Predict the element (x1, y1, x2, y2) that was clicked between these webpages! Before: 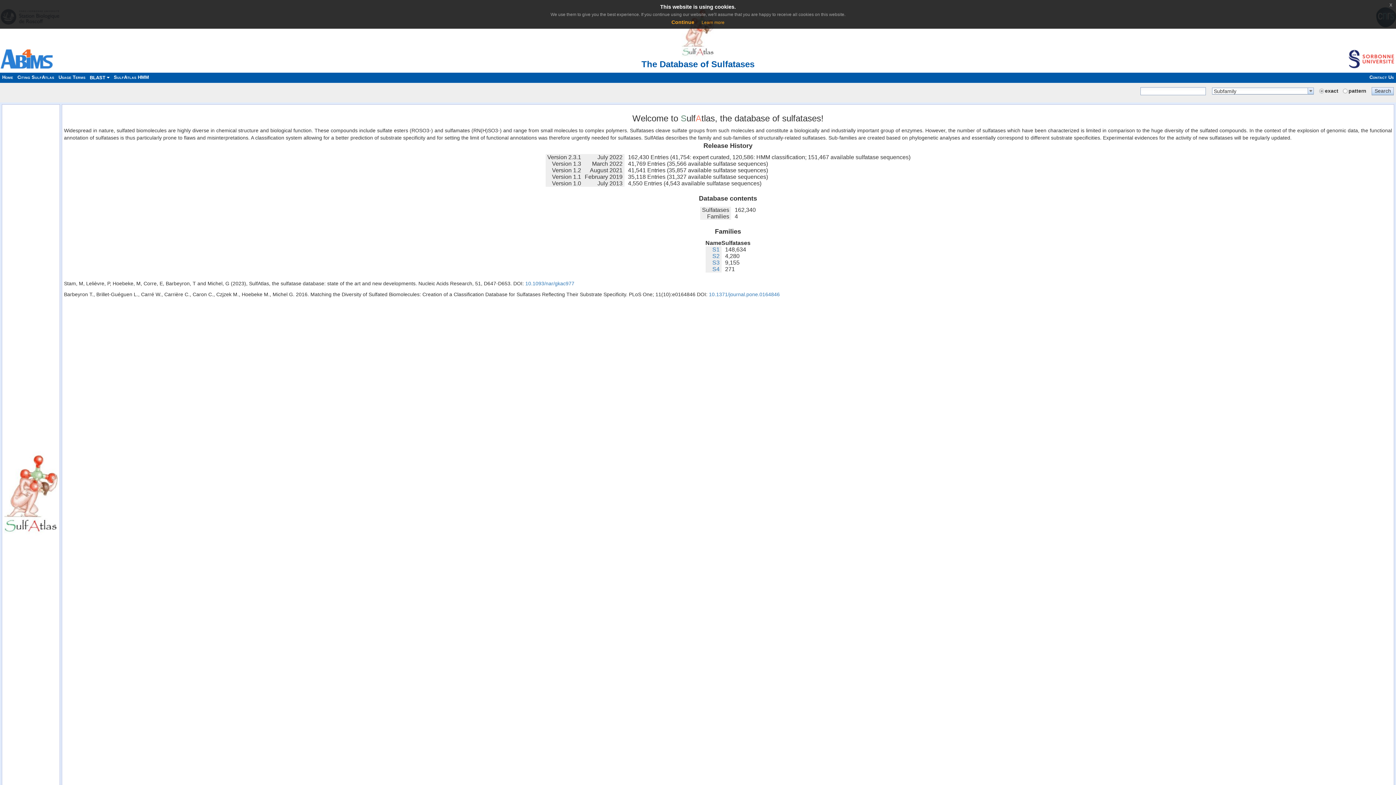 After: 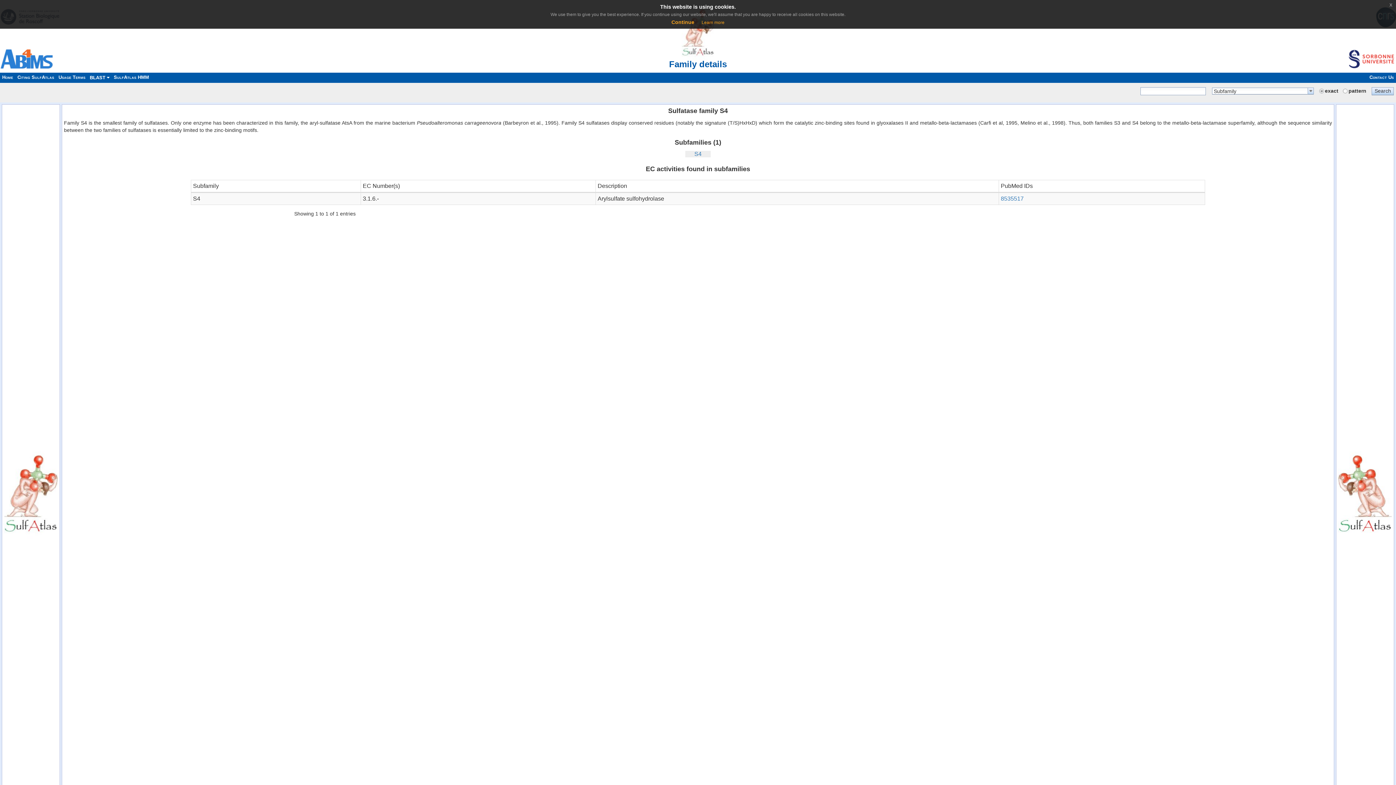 Action: label: S4 bbox: (712, 266, 719, 272)